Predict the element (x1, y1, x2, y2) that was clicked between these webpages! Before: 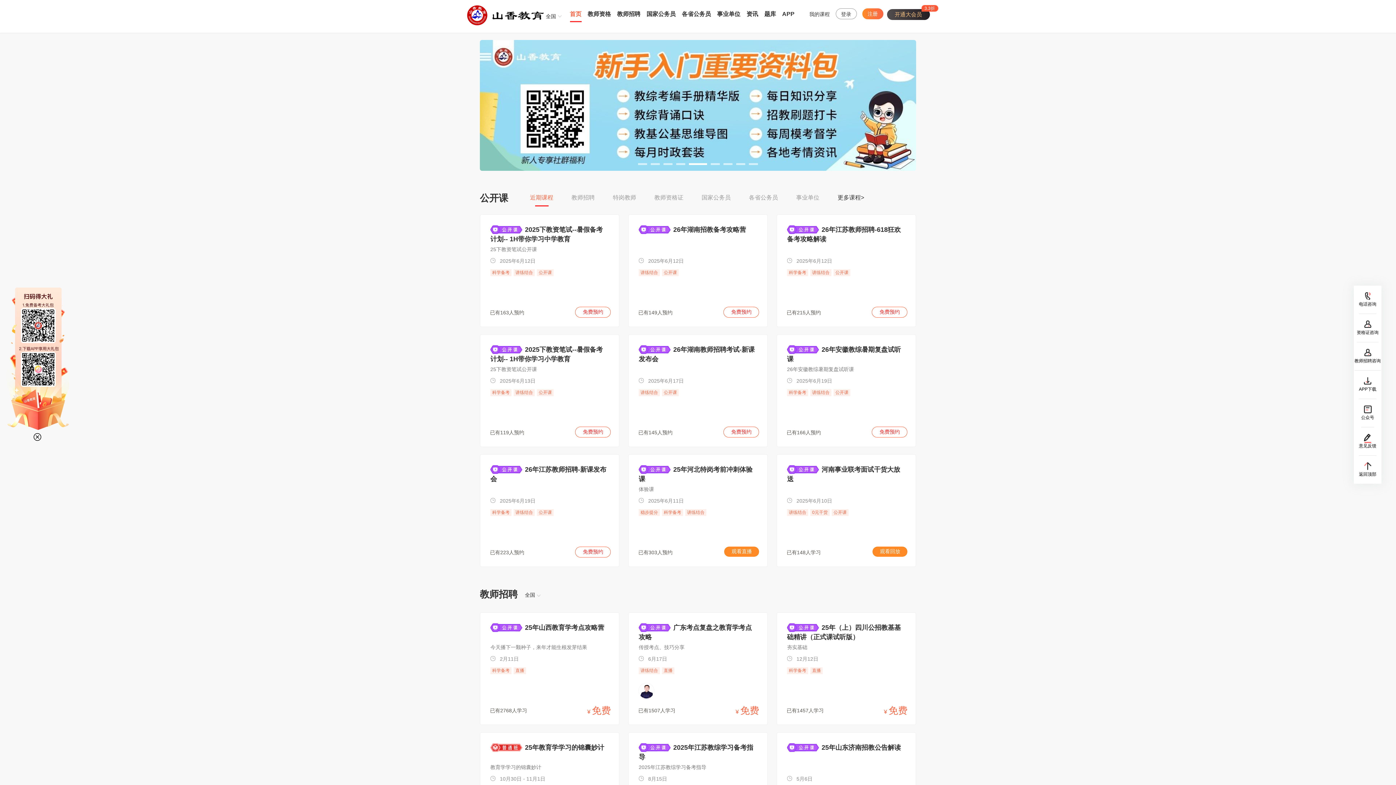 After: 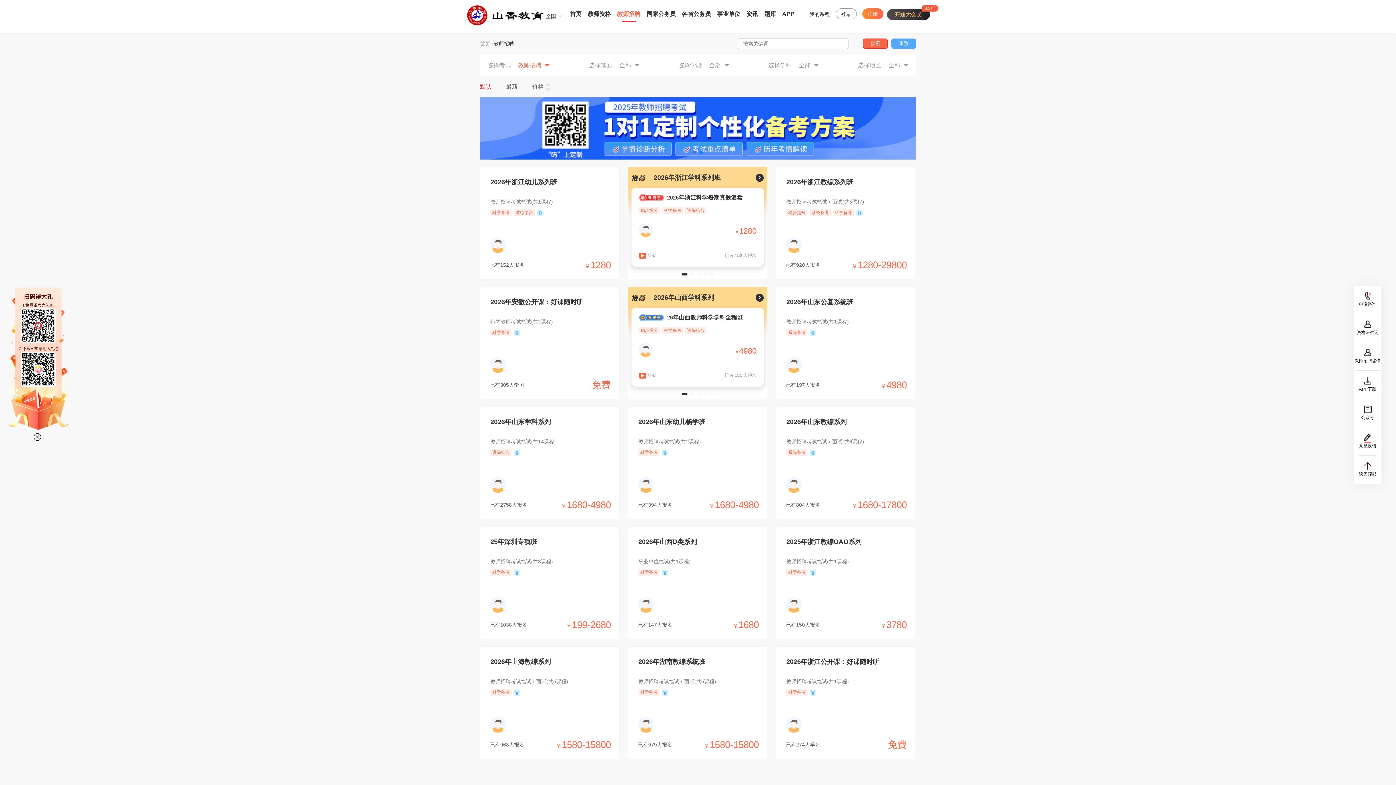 Action: label: 教师招聘 bbox: (617, 6, 640, 22)